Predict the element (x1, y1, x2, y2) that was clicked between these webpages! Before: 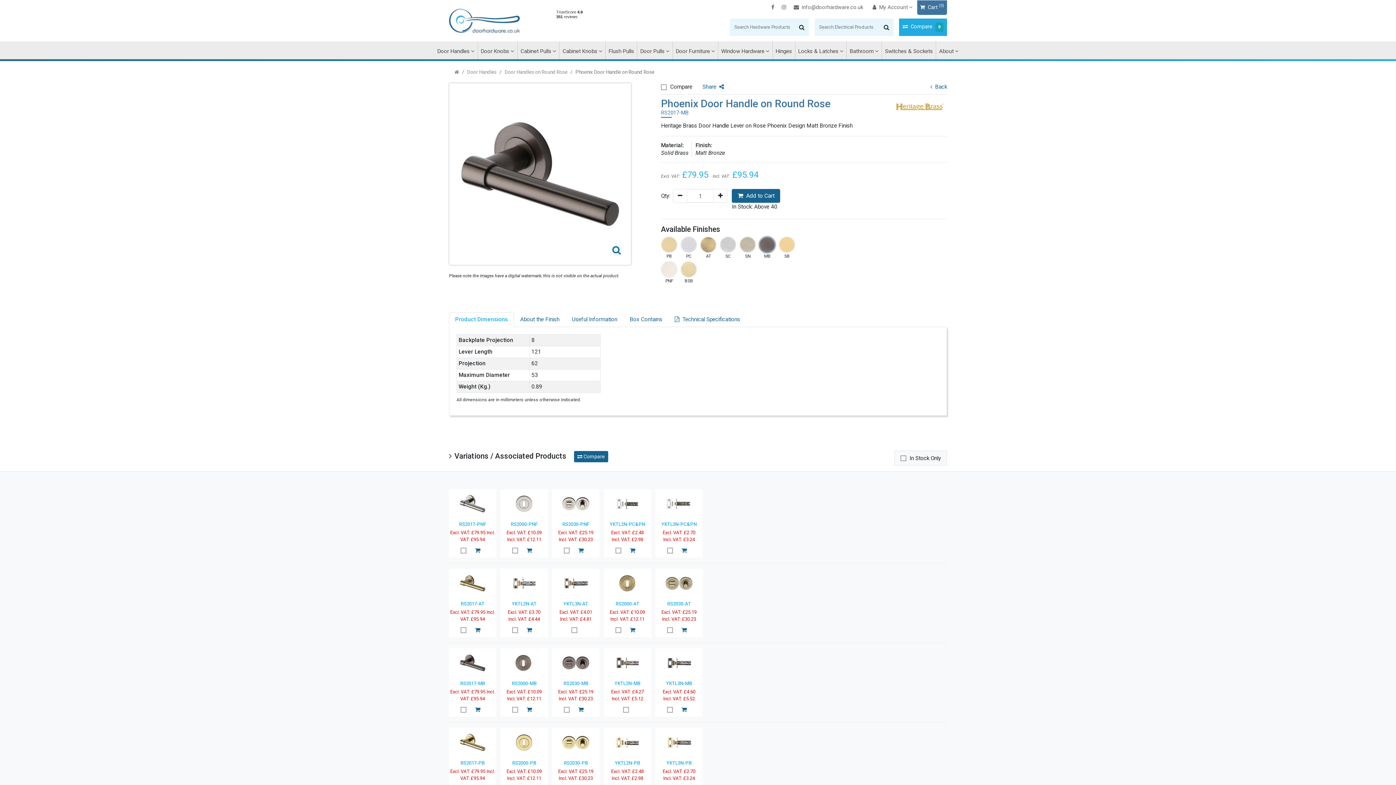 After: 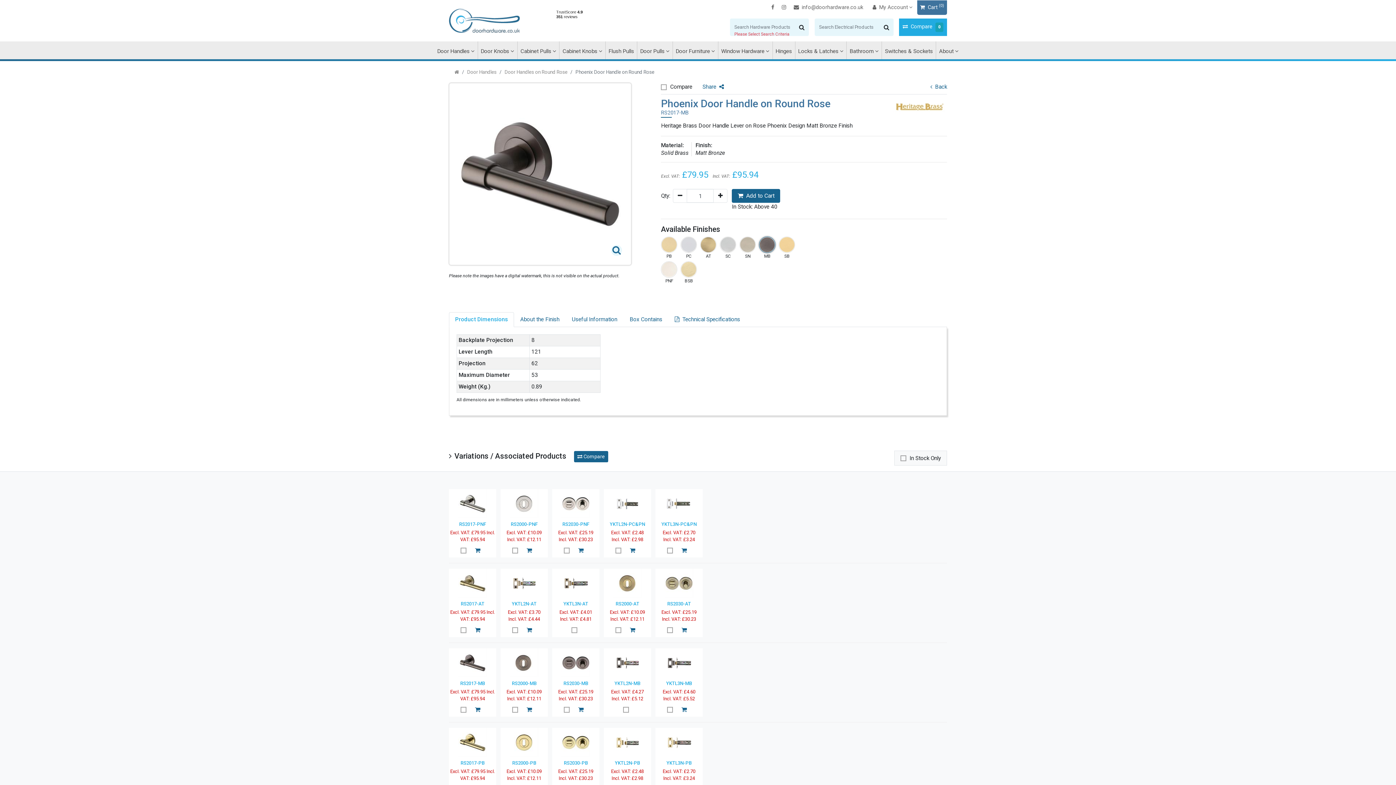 Action: bbox: (794, 18, 809, 35)